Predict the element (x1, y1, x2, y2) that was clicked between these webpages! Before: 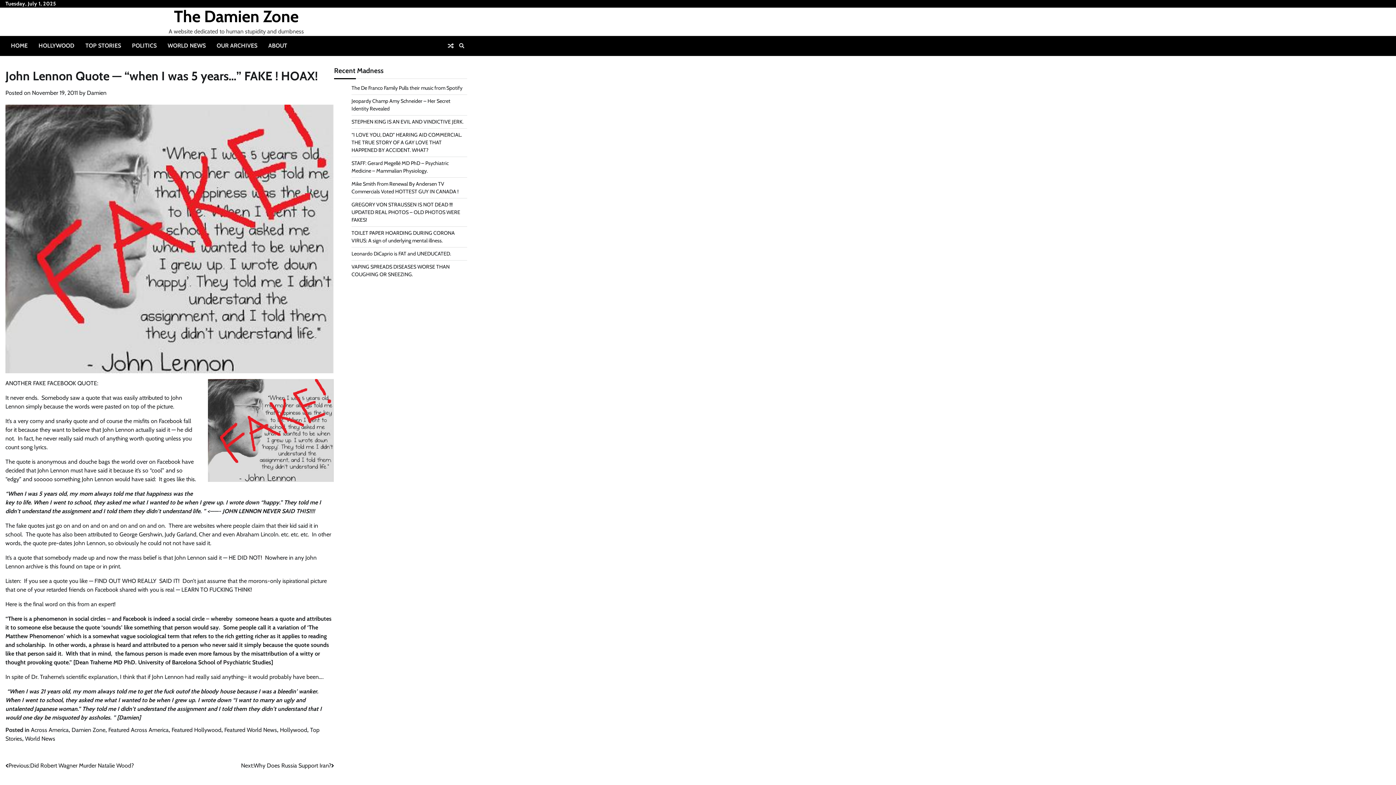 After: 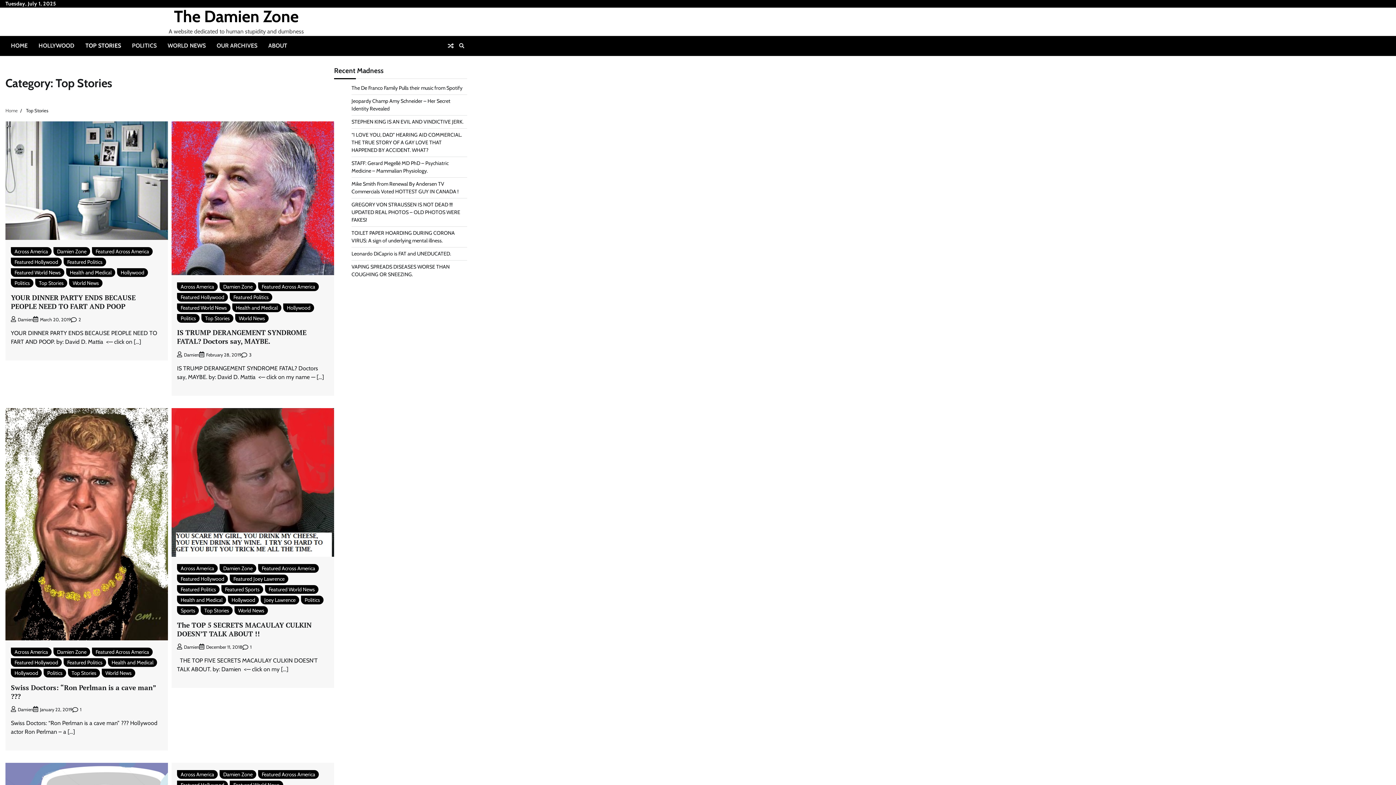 Action: bbox: (80, 36, 126, 55) label: TOP STORIES